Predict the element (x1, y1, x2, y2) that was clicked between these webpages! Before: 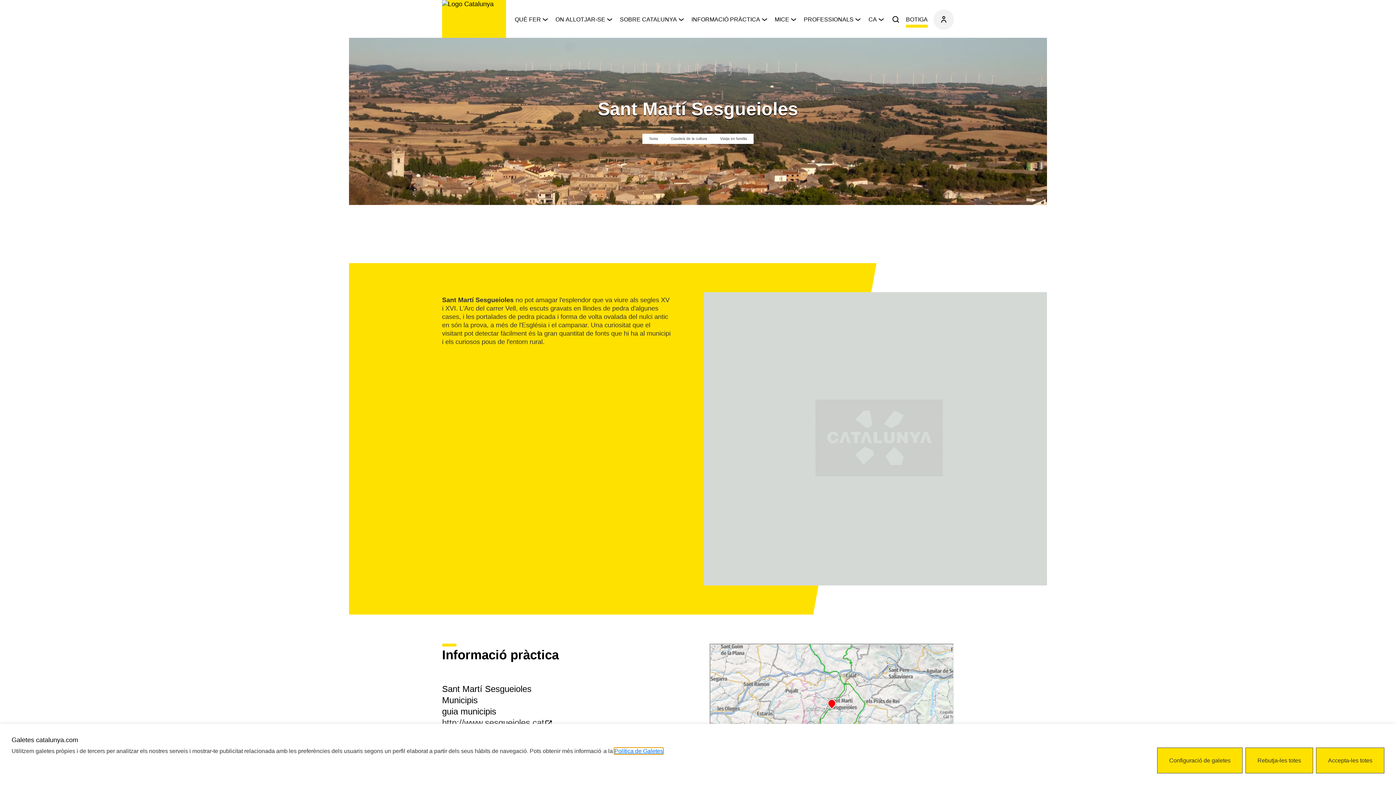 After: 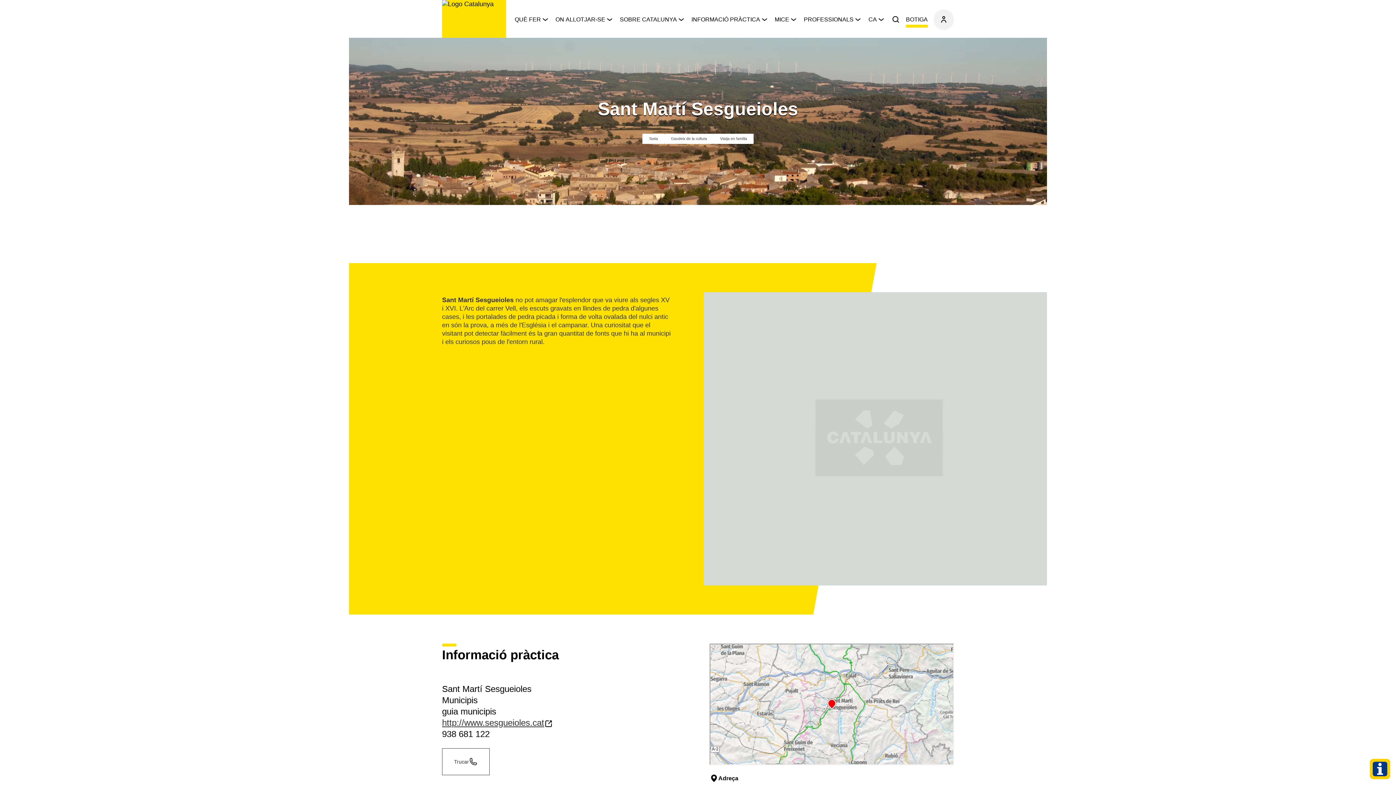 Action: label: Accepta totes les cookies bbox: (1316, 748, 1384, 773)